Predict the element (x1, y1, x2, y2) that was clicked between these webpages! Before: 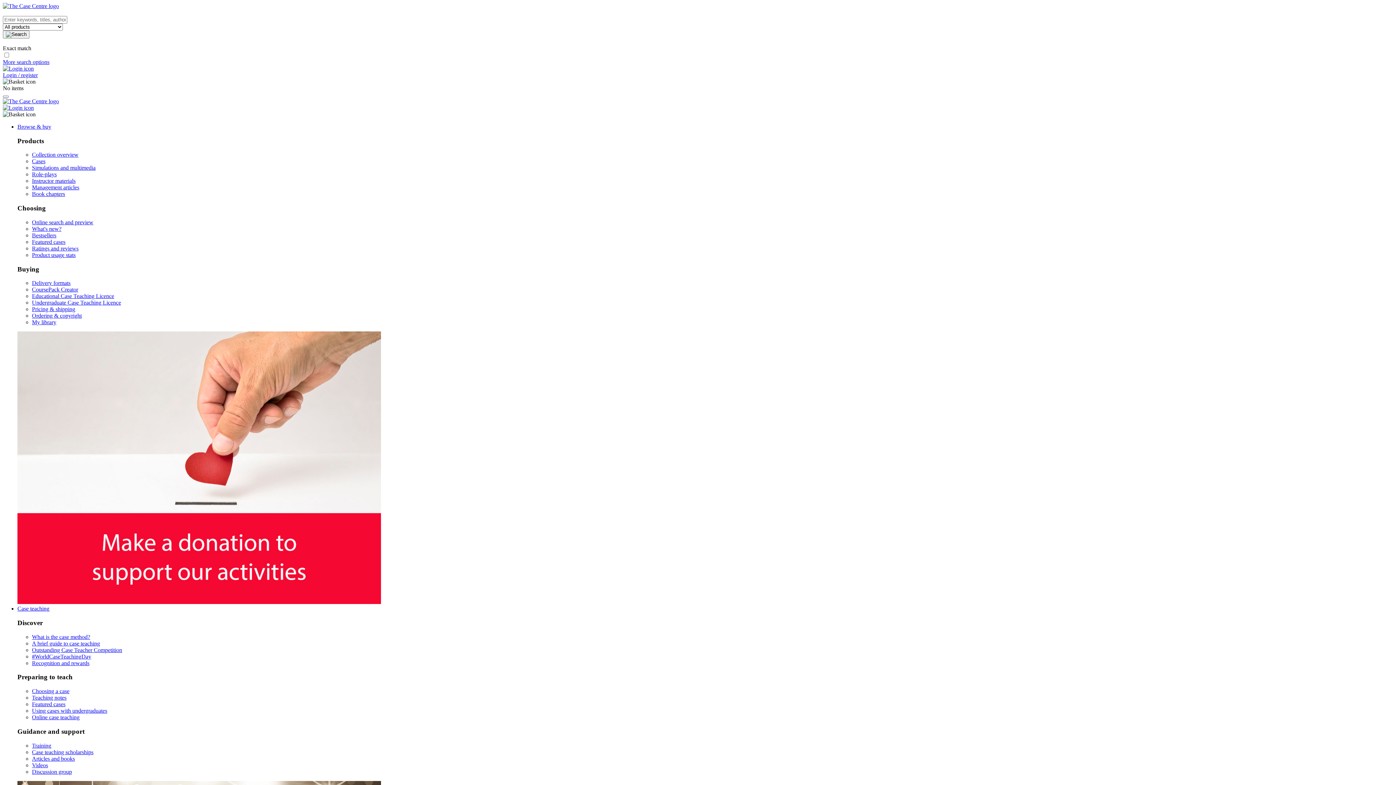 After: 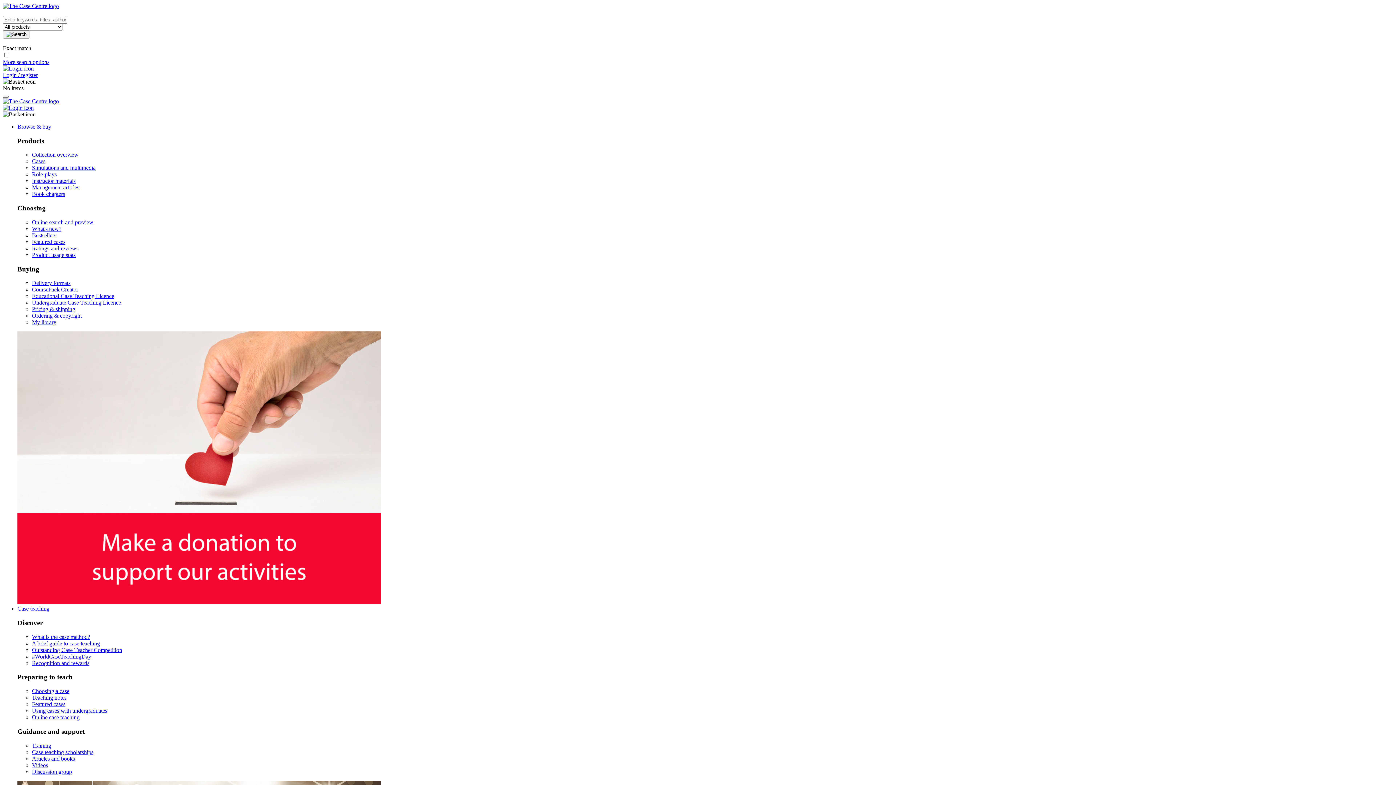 Action: bbox: (32, 768, 72, 775) label: Discussion group